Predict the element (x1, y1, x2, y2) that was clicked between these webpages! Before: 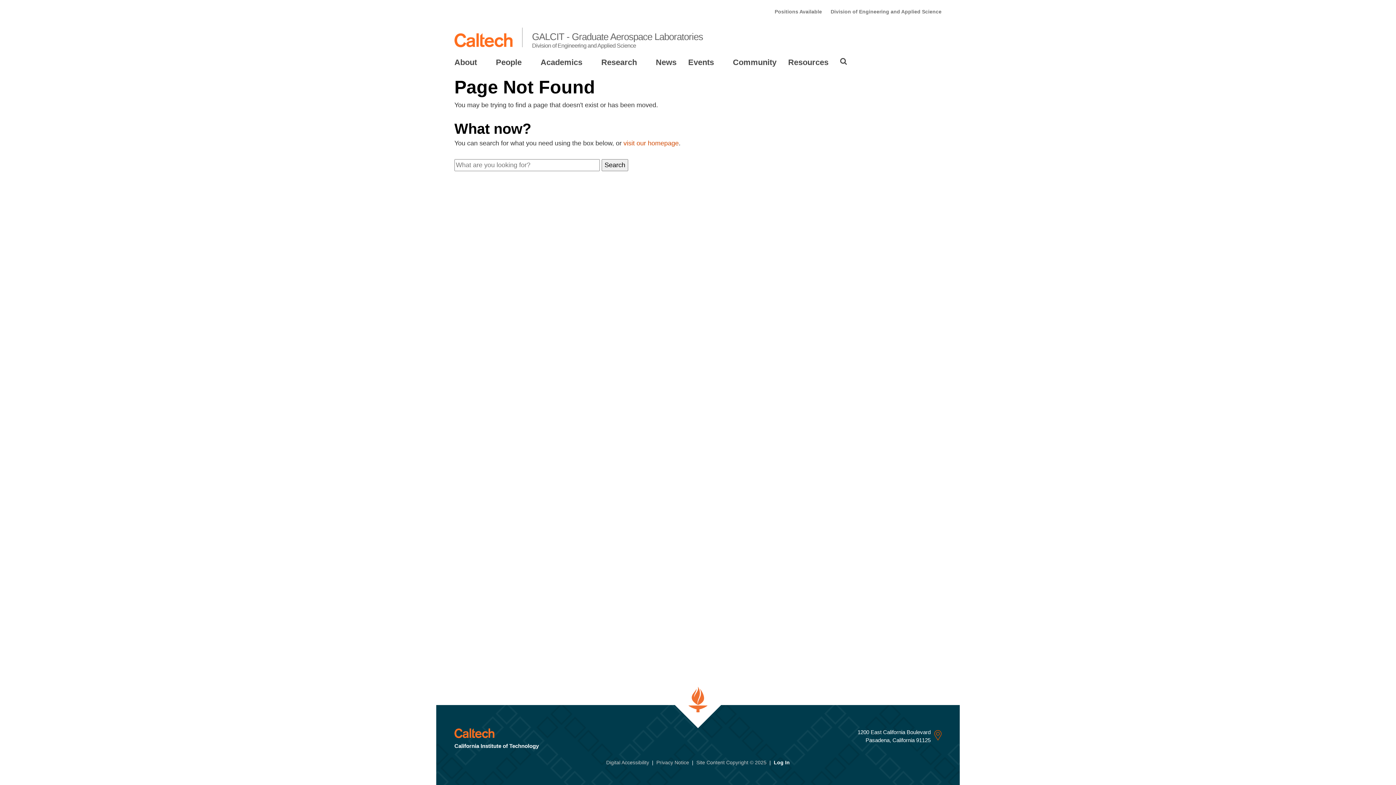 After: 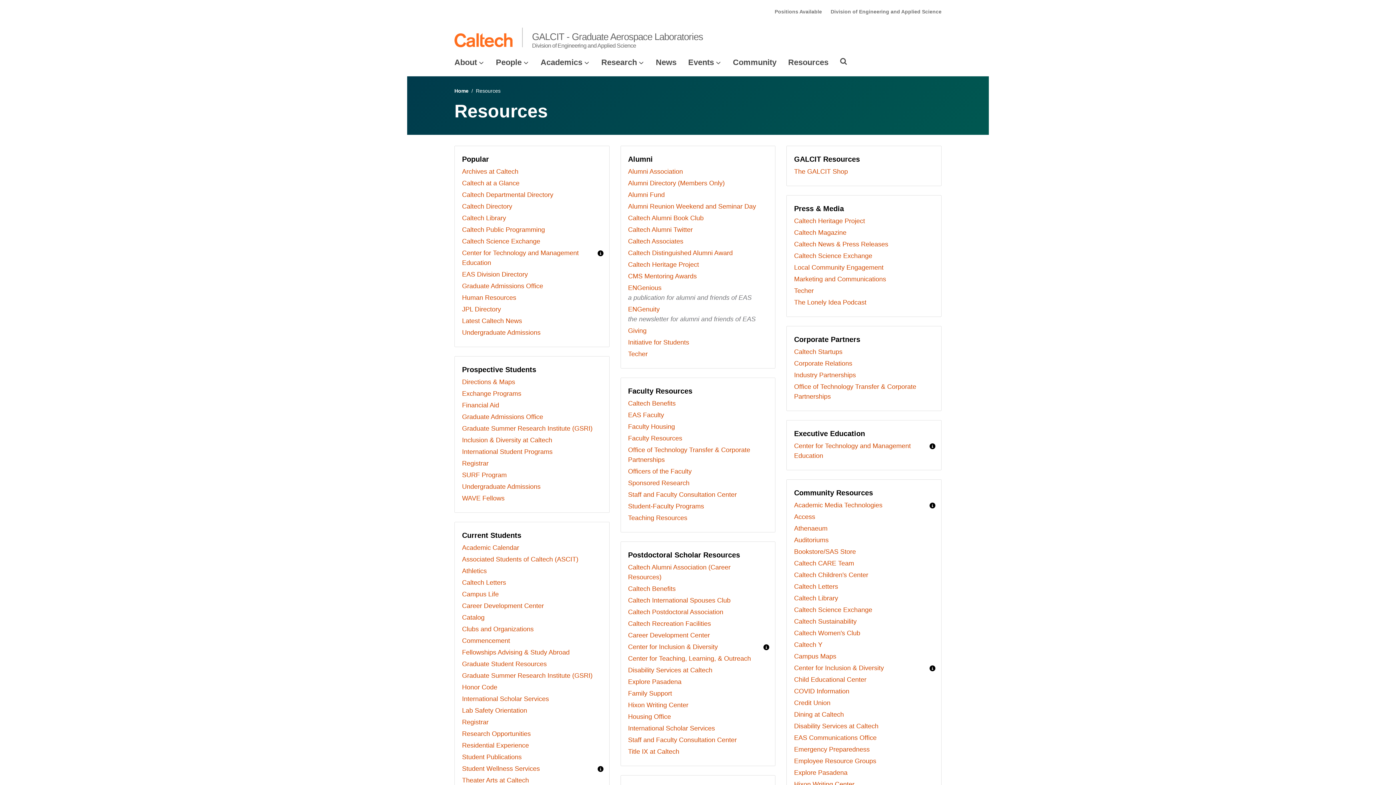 Action: bbox: (788, 57, 828, 67) label: Resources